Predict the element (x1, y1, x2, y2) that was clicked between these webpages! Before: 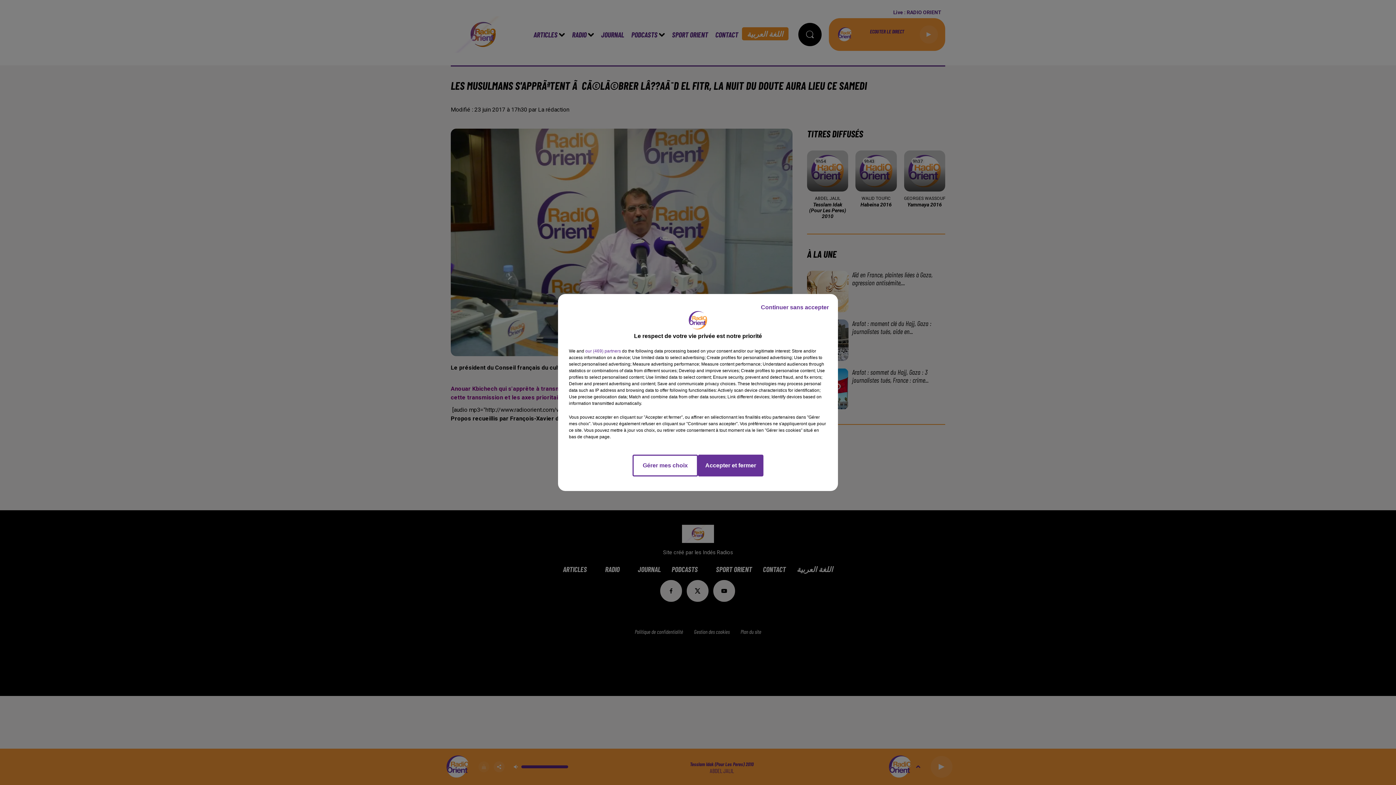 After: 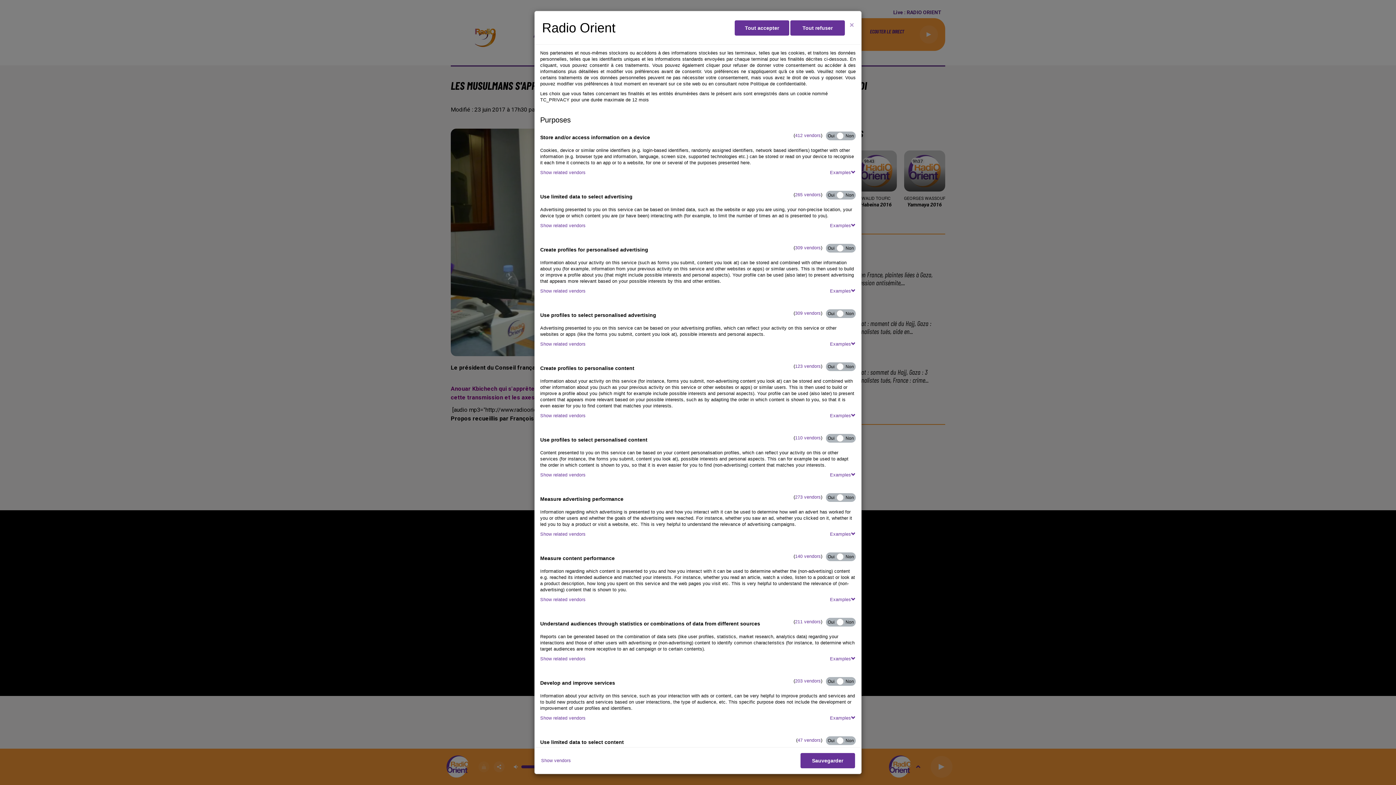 Action: label: Gérer mes choix bbox: (632, 454, 698, 476)